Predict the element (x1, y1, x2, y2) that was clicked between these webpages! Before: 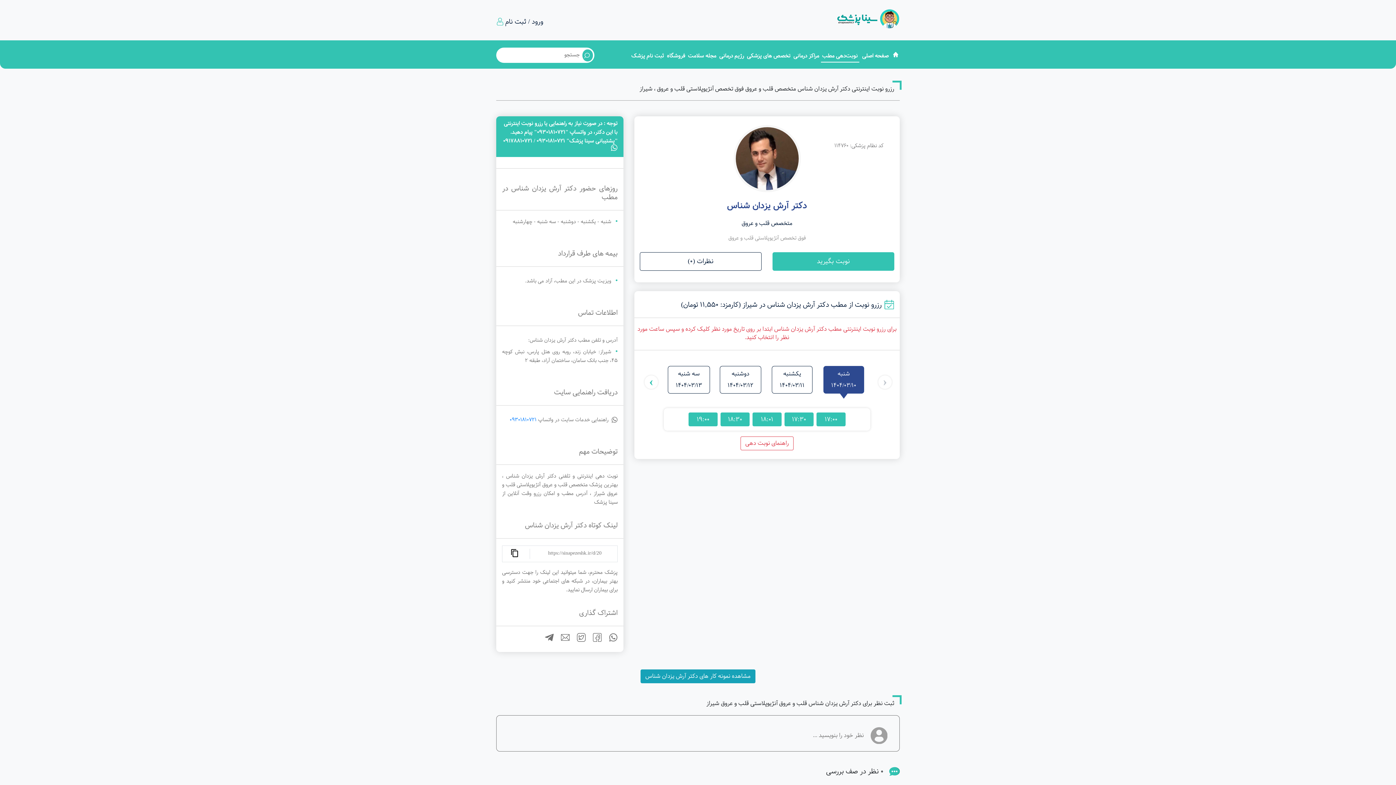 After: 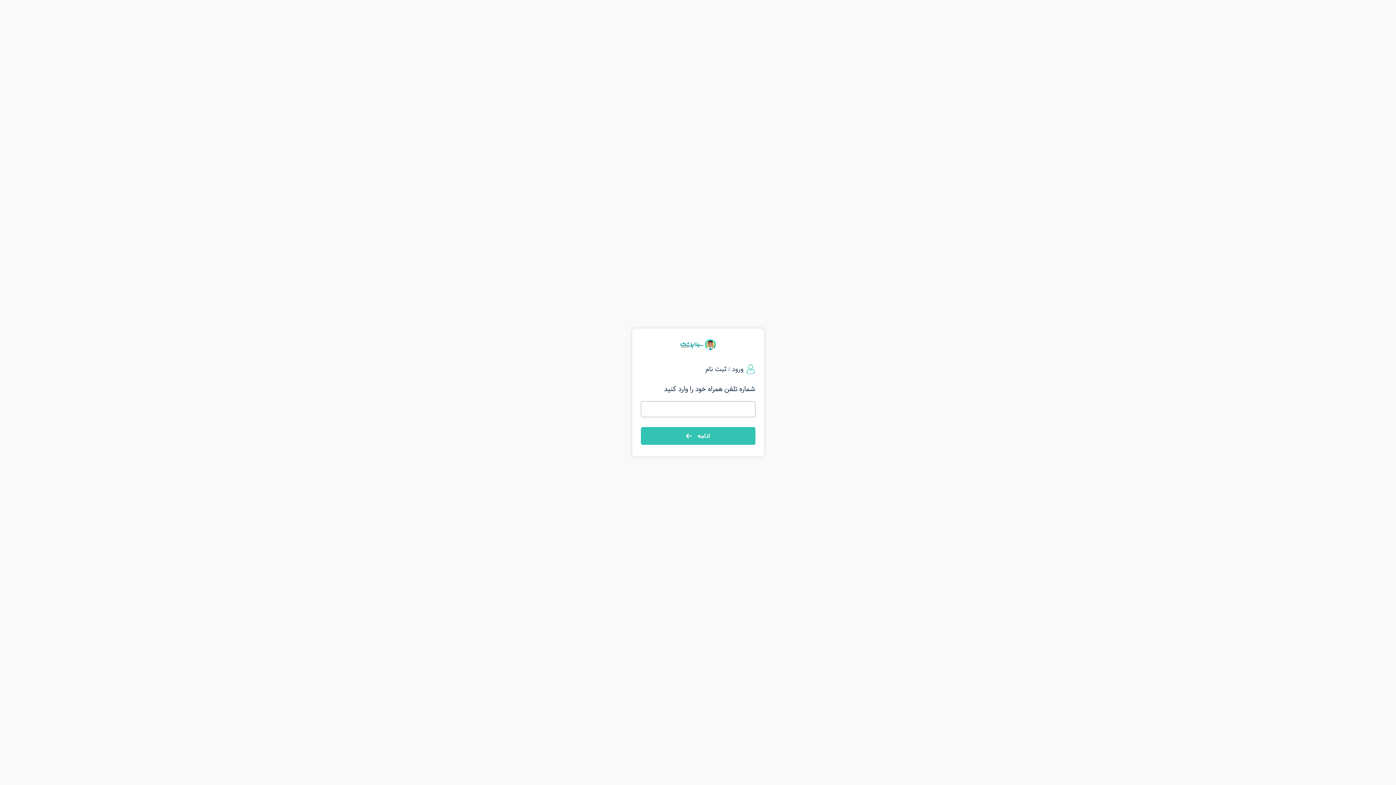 Action: bbox: (752, 412, 781, 426) label: 18:01